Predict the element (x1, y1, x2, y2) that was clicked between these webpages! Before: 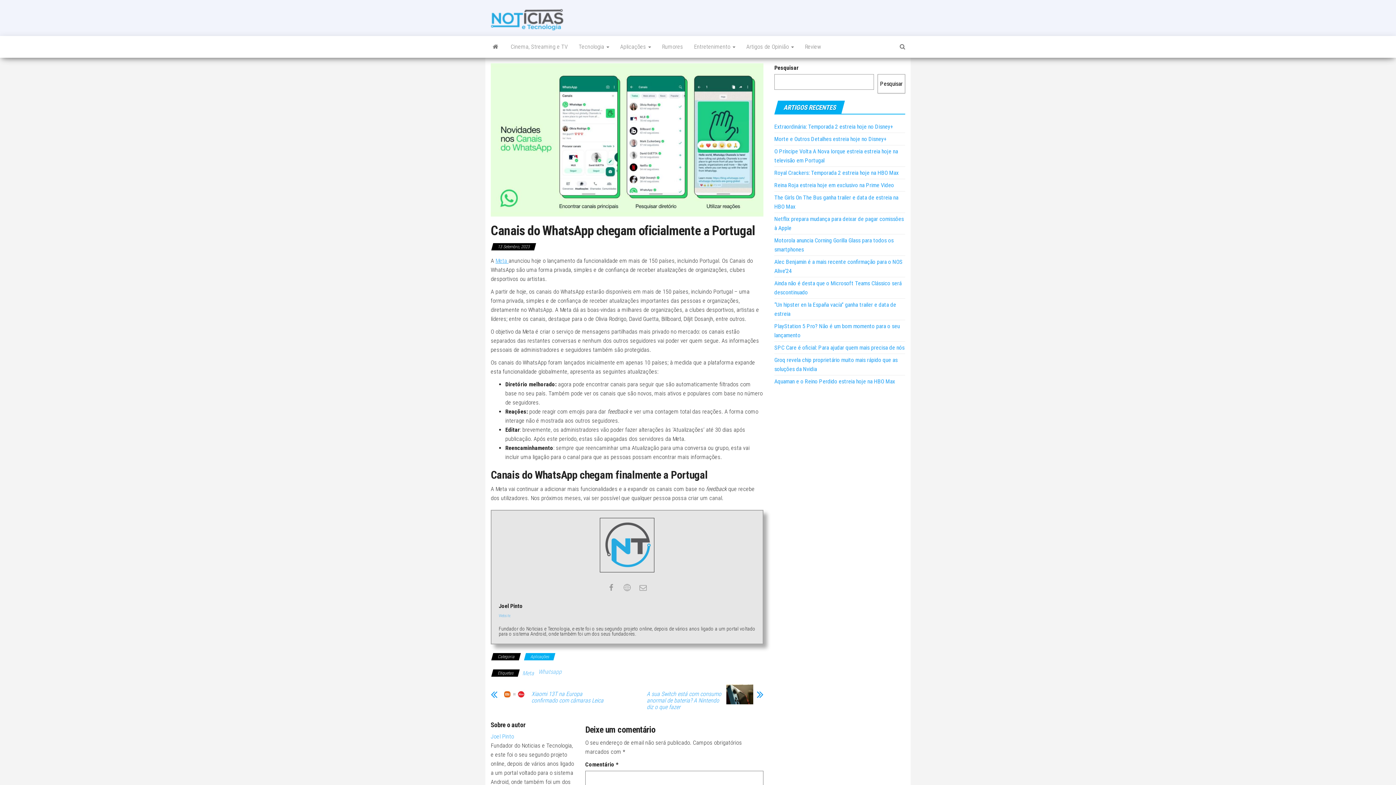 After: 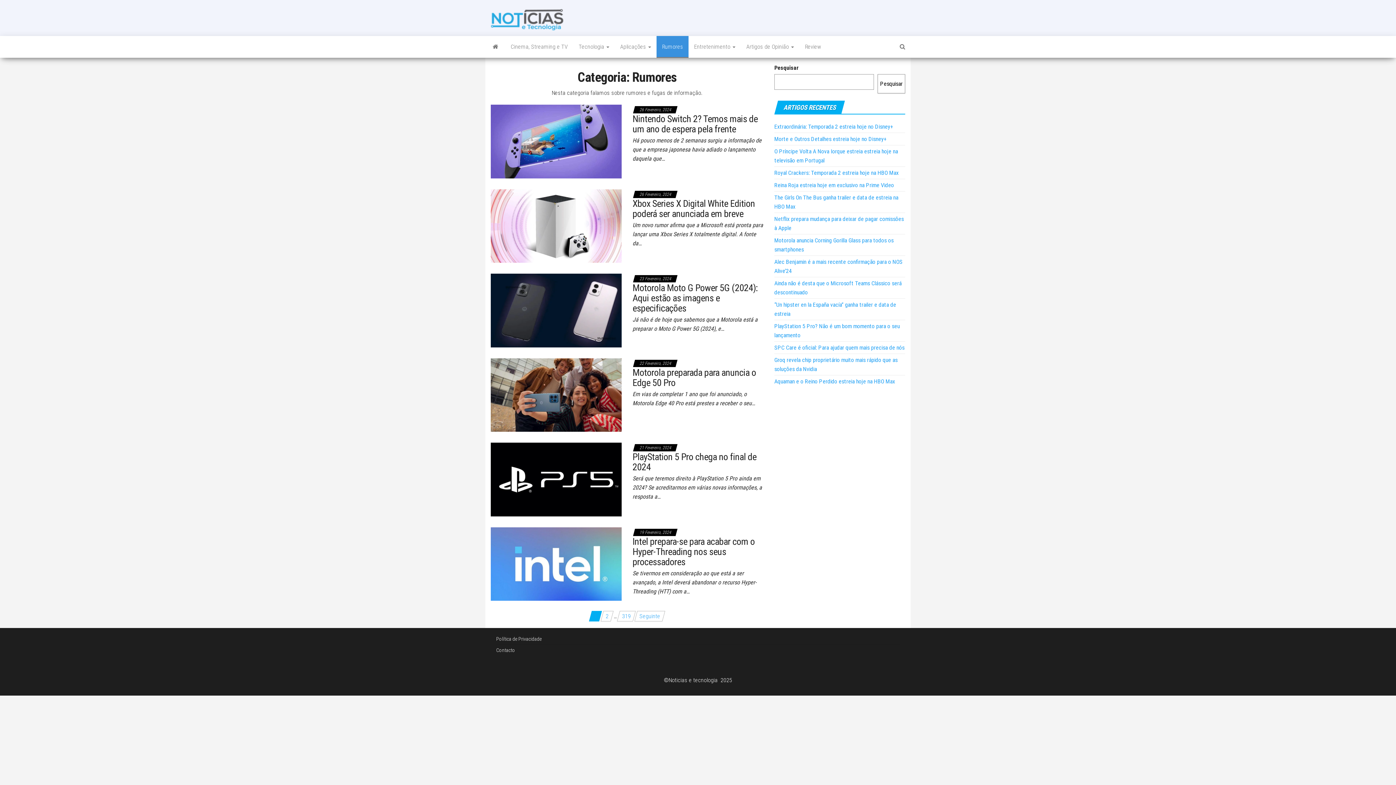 Action: label: Rumores bbox: (656, 36, 688, 57)